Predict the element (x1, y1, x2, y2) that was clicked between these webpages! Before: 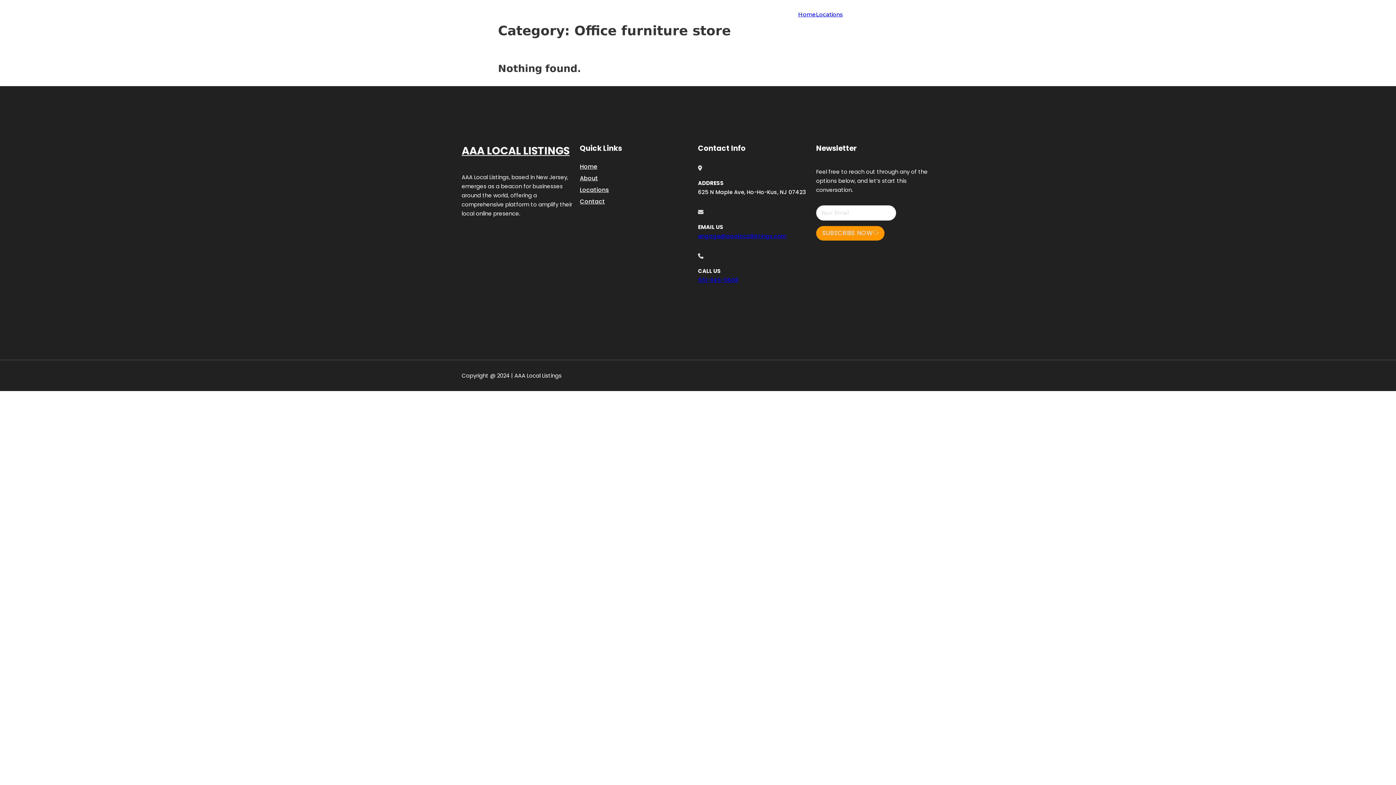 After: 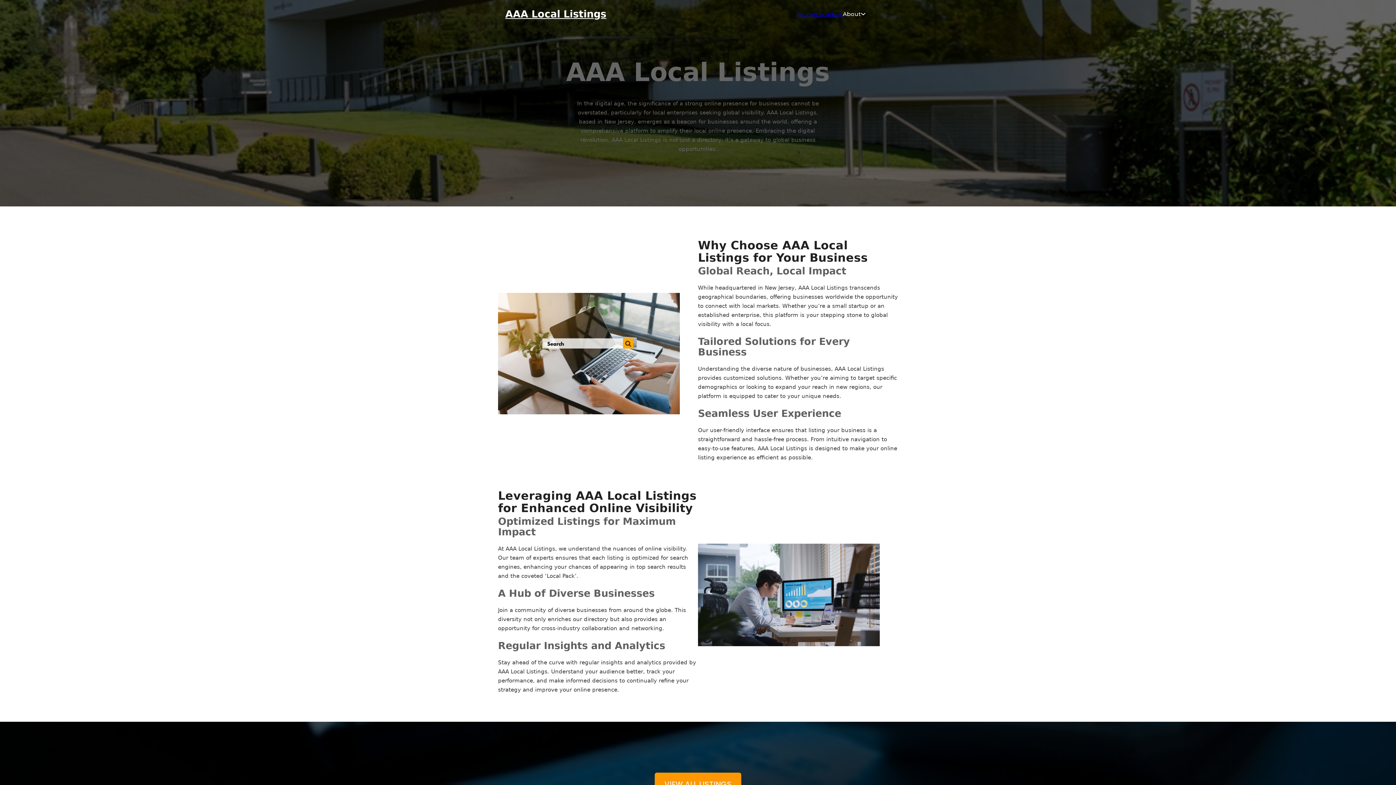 Action: label: AAA Local Listings bbox: (505, 8, 606, 19)